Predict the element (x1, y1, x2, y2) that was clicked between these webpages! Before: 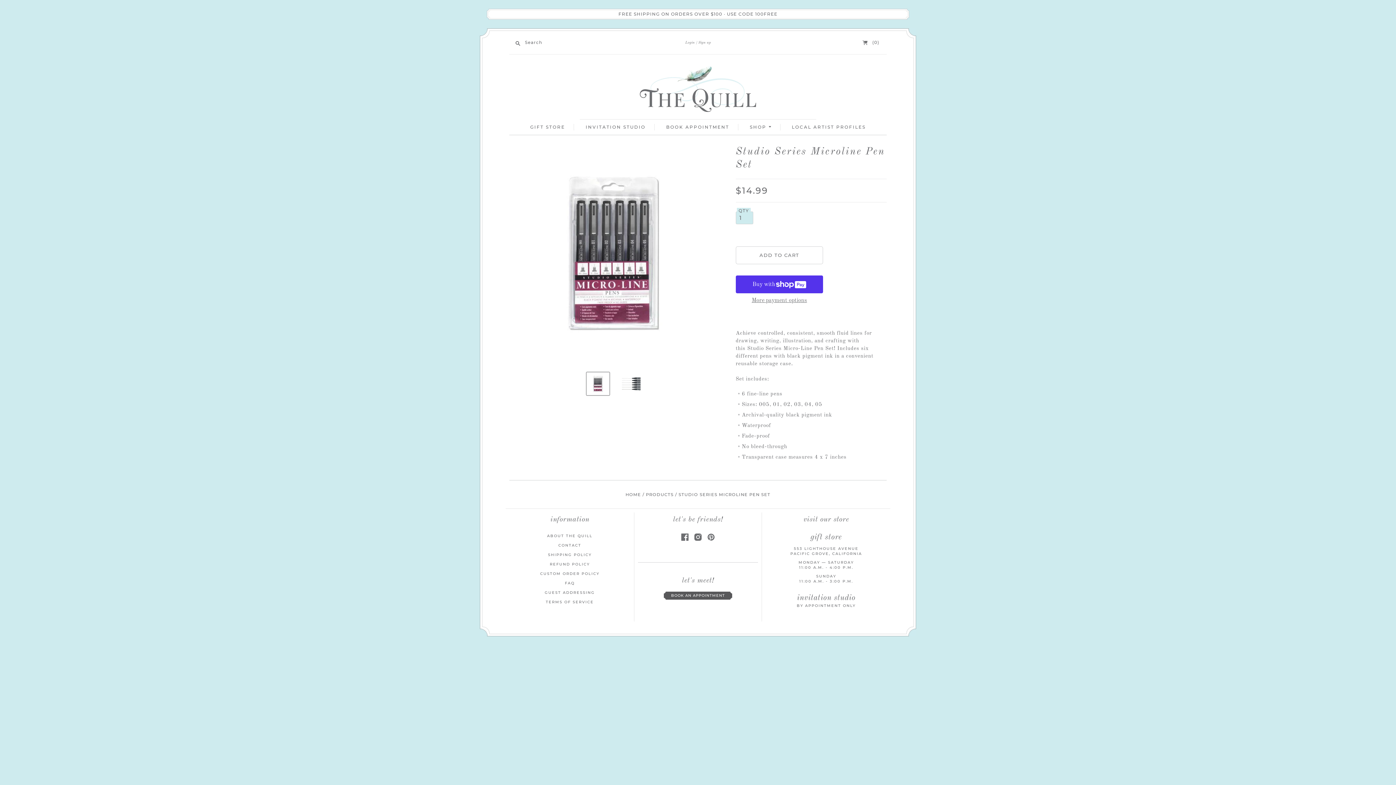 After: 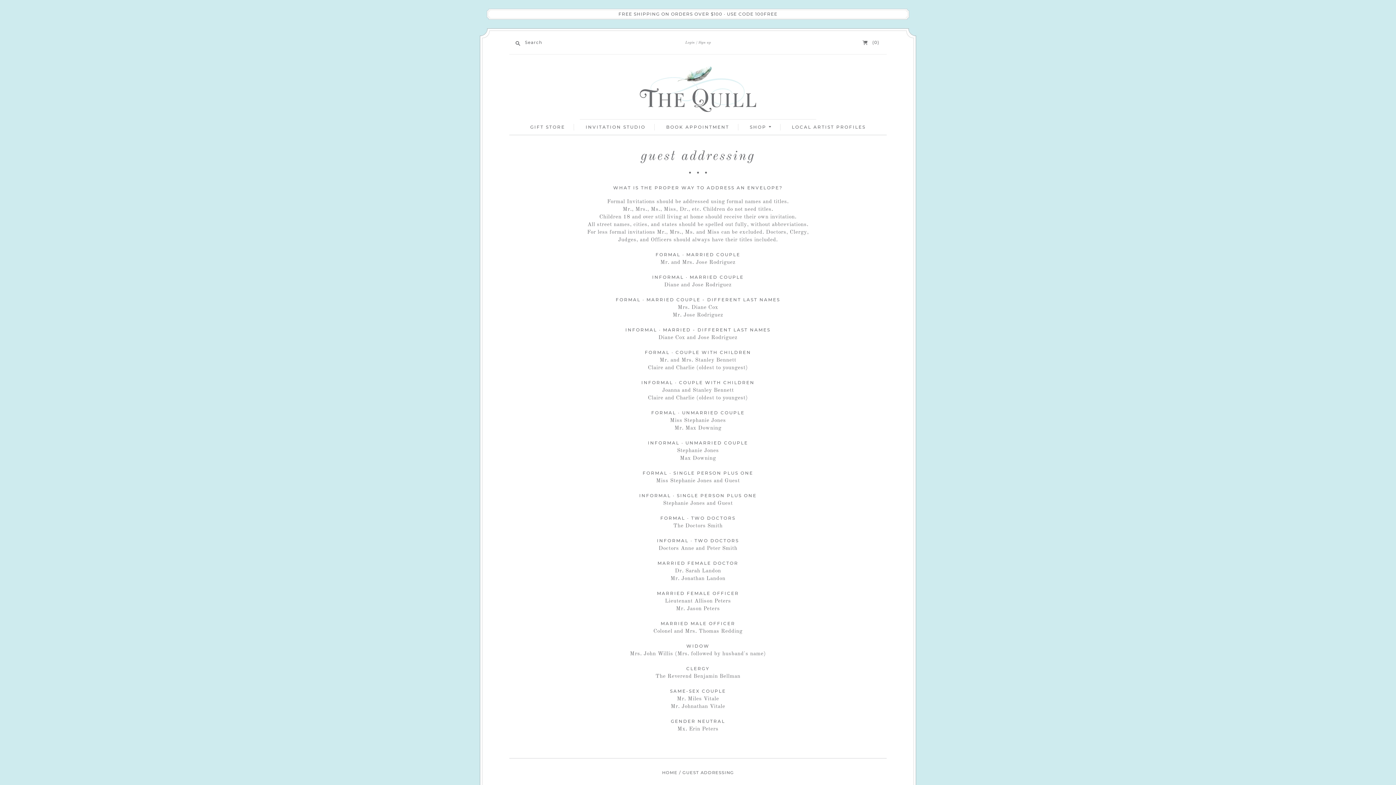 Action: bbox: (544, 590, 595, 595) label: GUEST ADDRESSING